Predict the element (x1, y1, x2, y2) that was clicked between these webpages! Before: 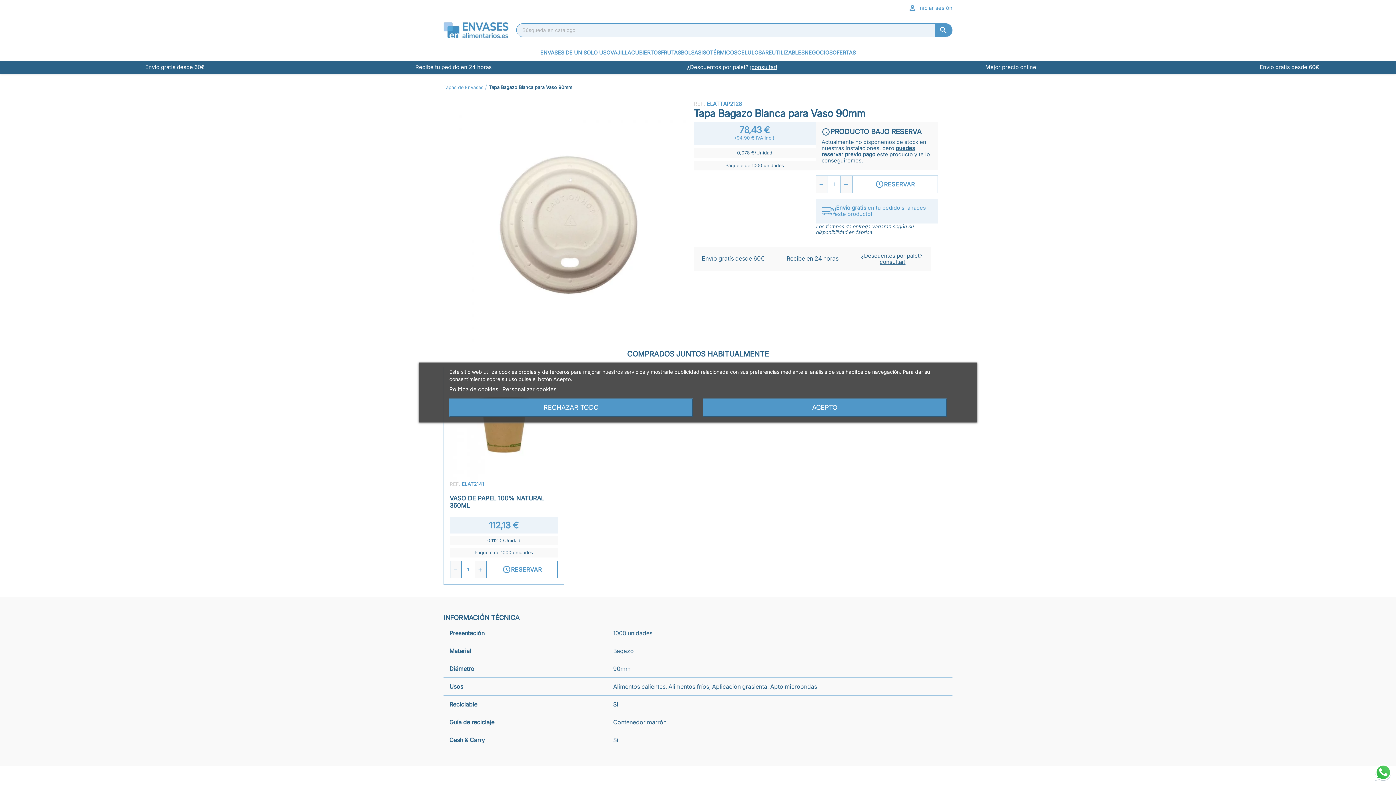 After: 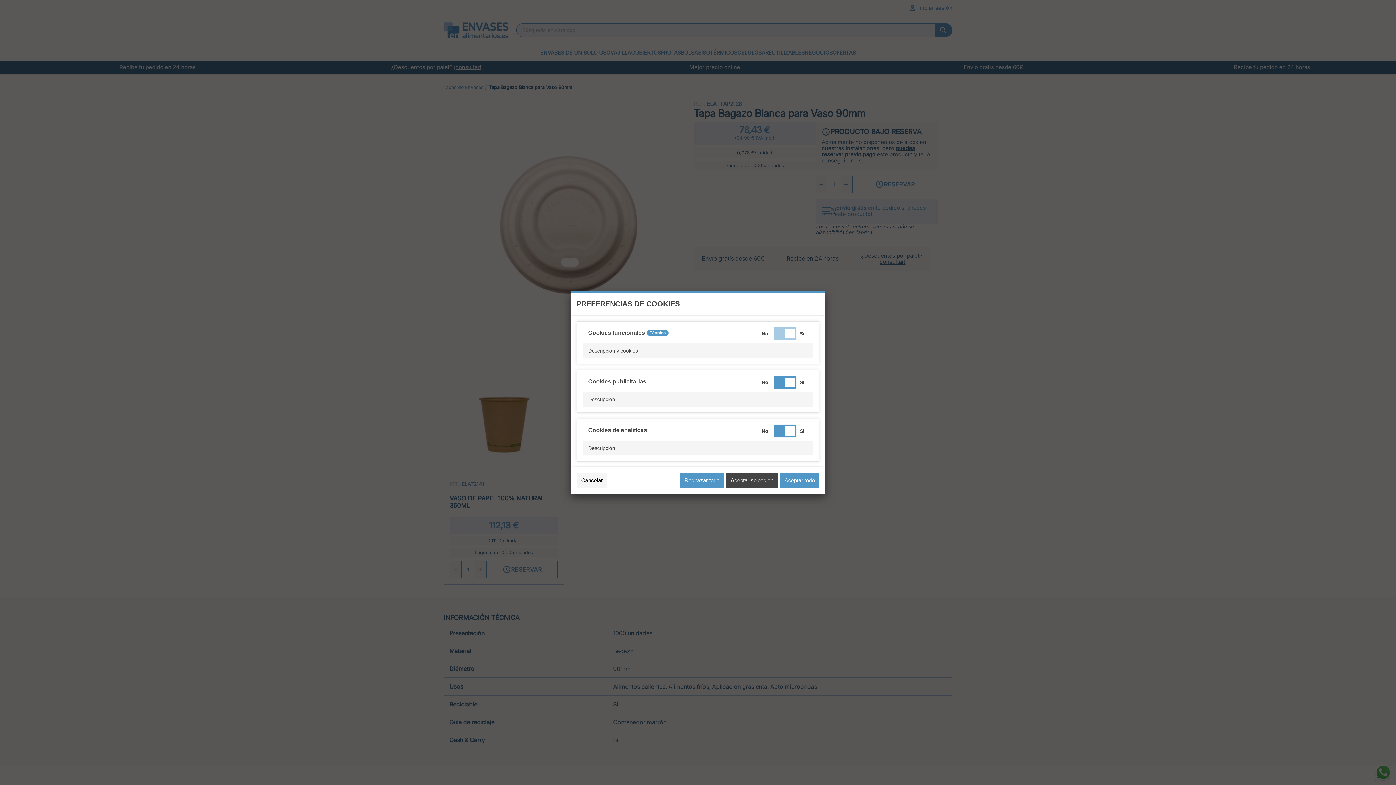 Action: label: Personalizar cookies bbox: (502, 386, 556, 393)